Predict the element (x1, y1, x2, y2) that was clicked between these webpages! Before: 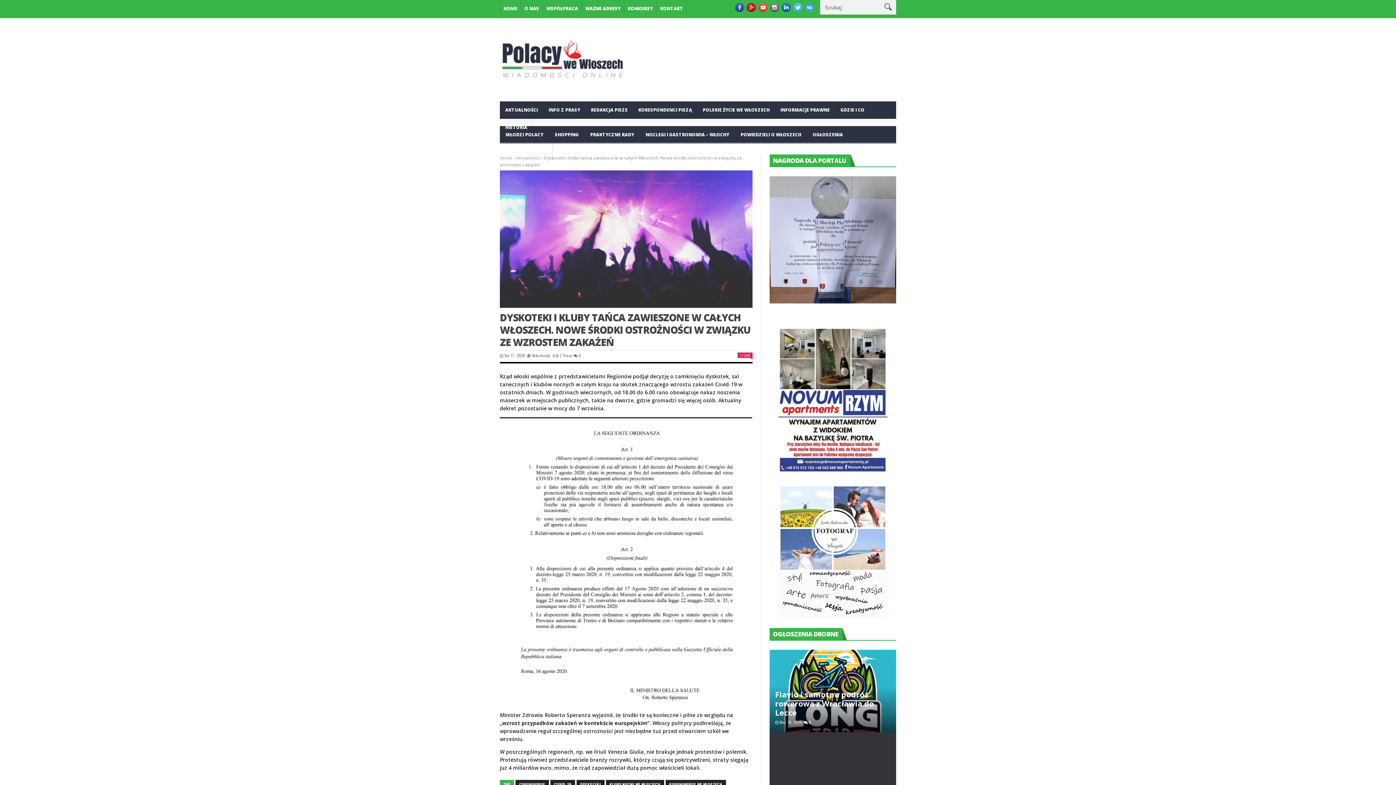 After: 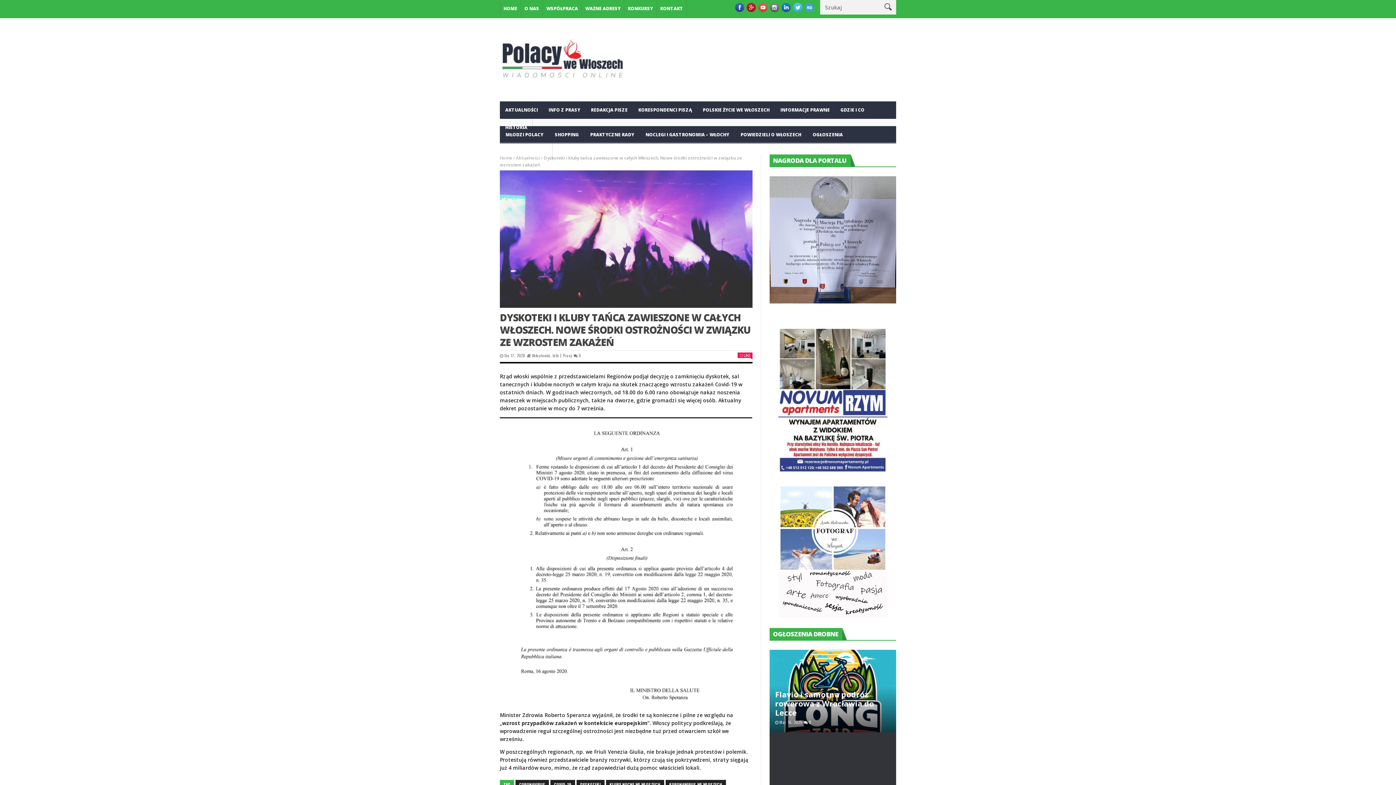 Action: bbox: (781, 2, 790, 12)